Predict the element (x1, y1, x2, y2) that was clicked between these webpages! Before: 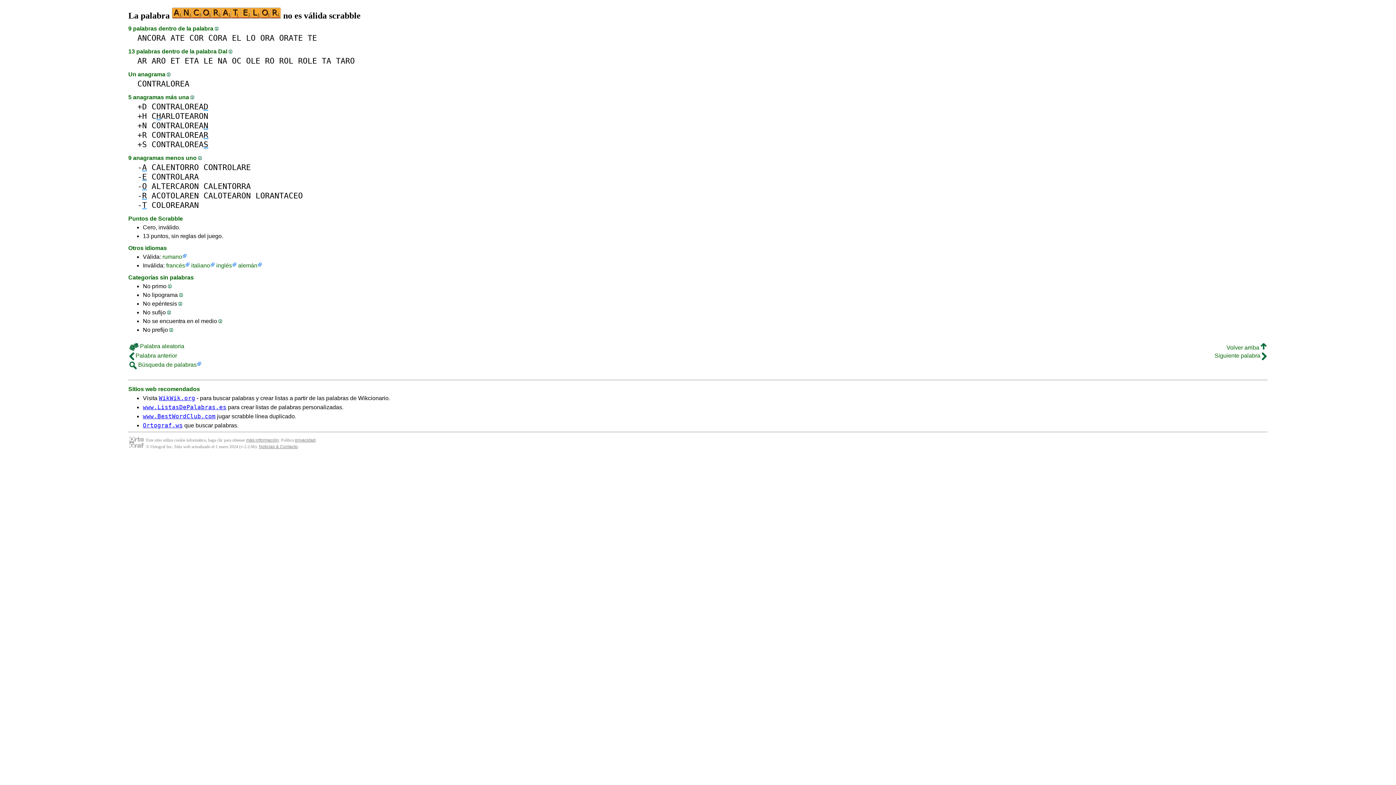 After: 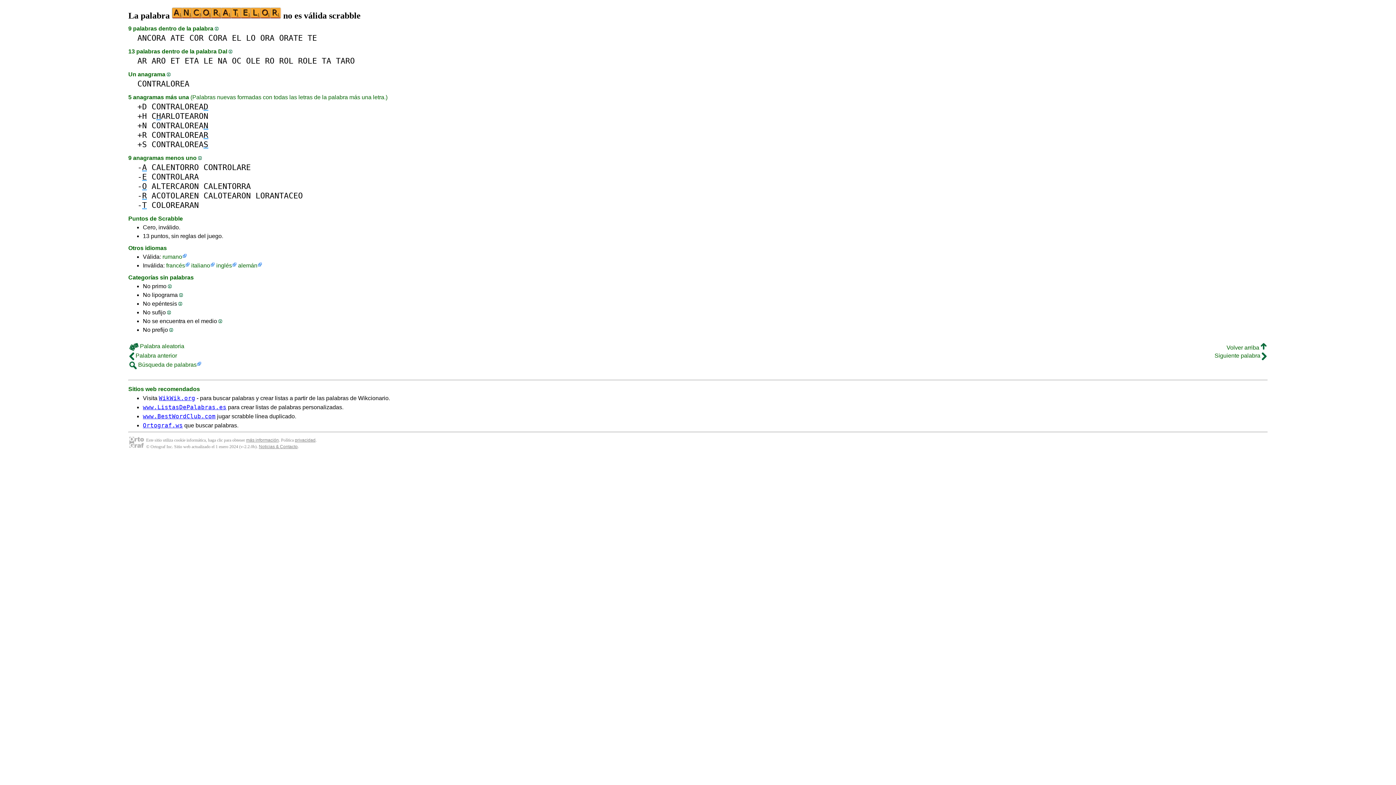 Action: bbox: (190, 95, 194, 99)